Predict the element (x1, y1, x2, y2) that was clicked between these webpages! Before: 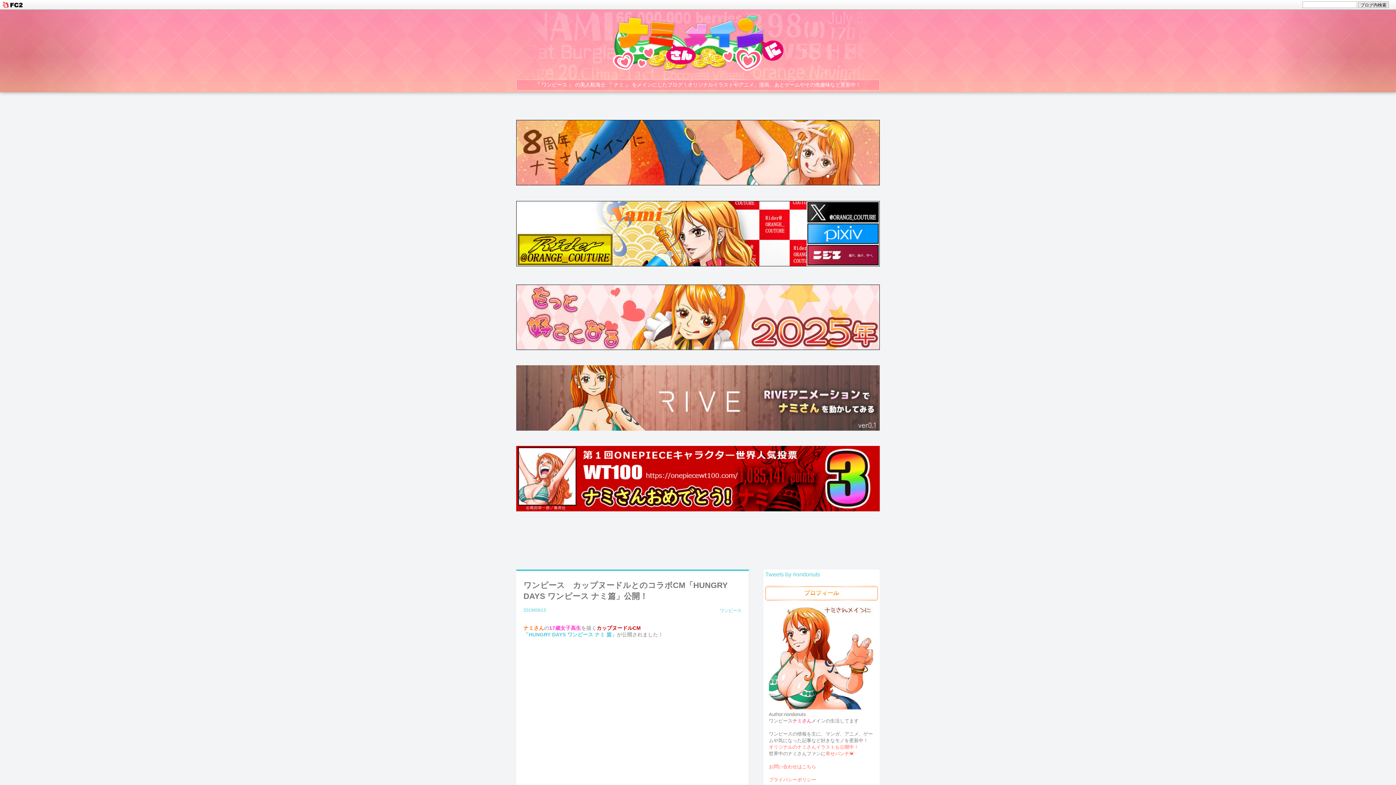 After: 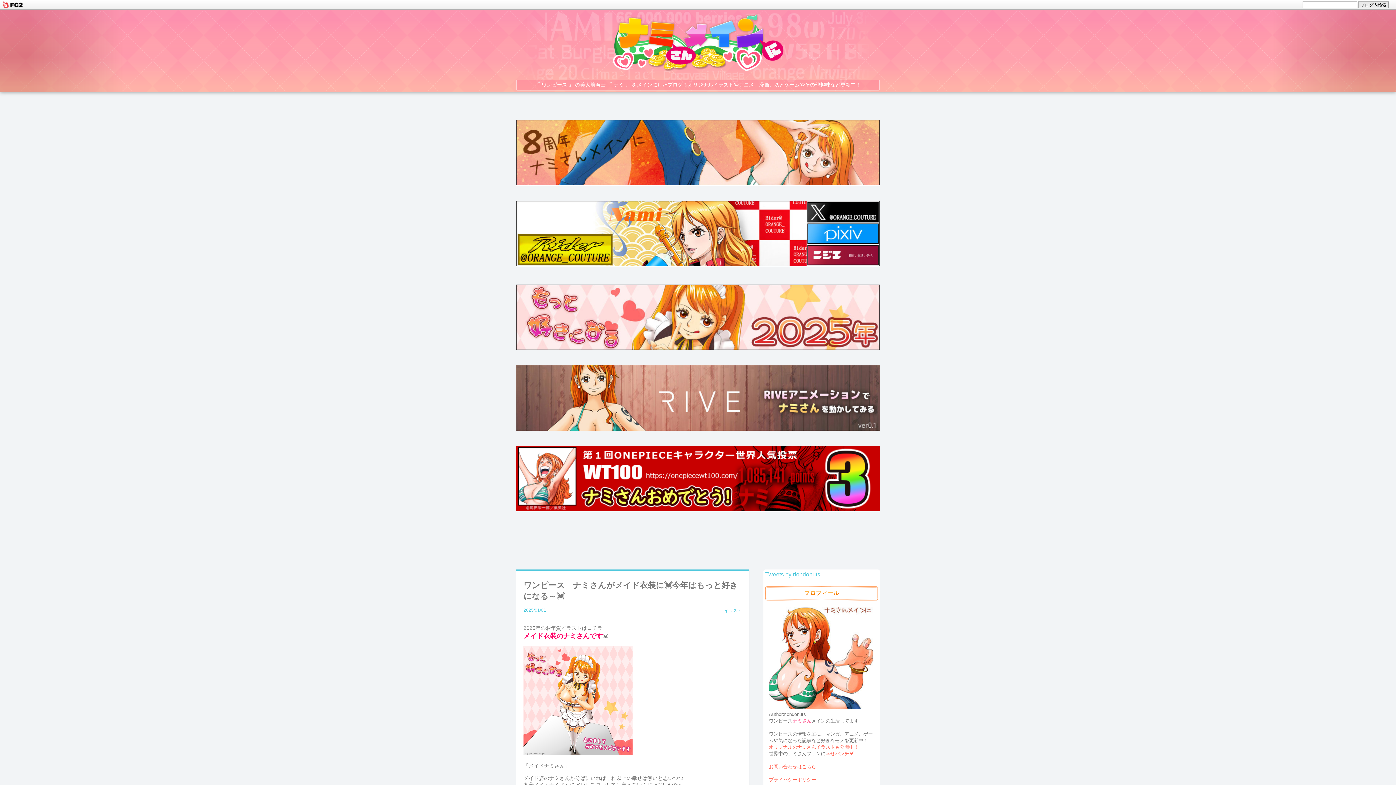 Action: bbox: (516, 344, 880, 351)